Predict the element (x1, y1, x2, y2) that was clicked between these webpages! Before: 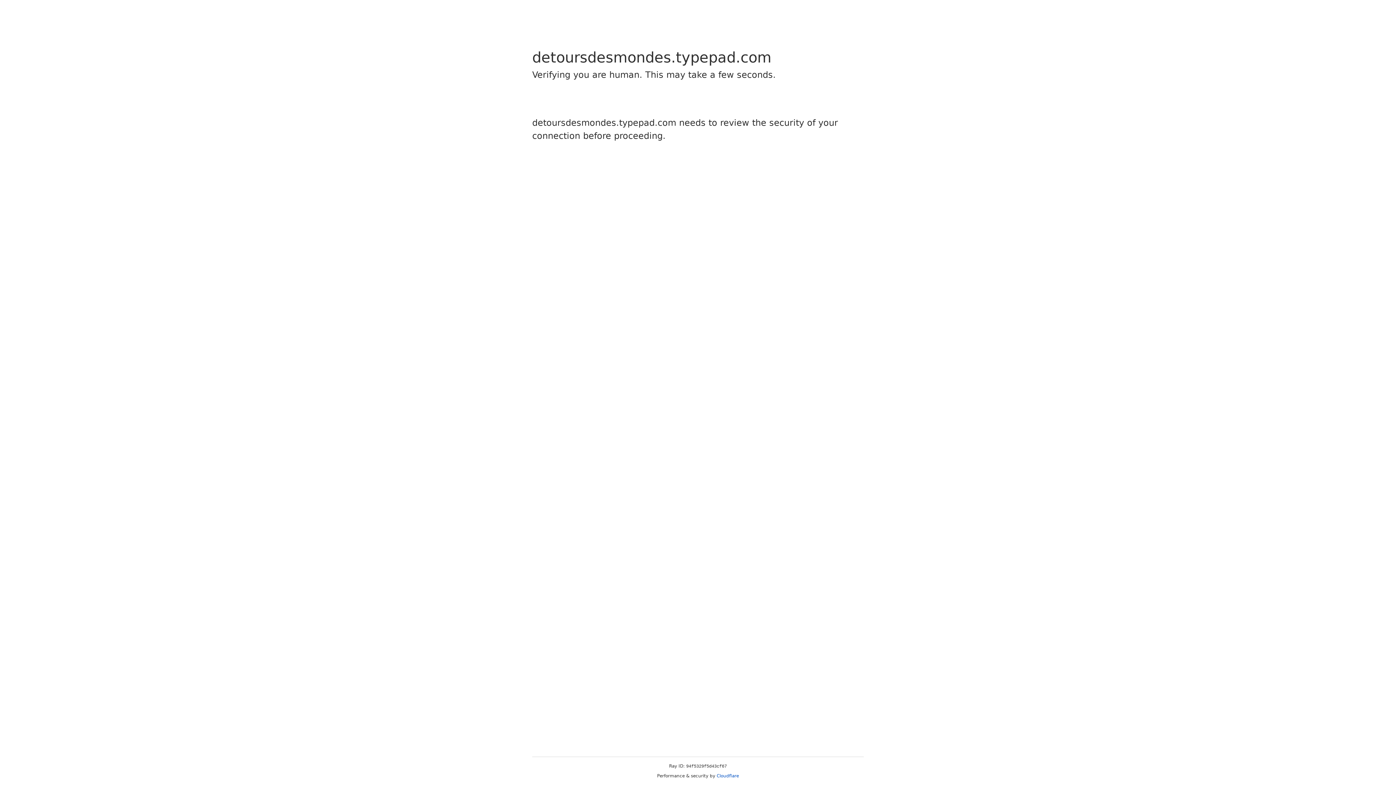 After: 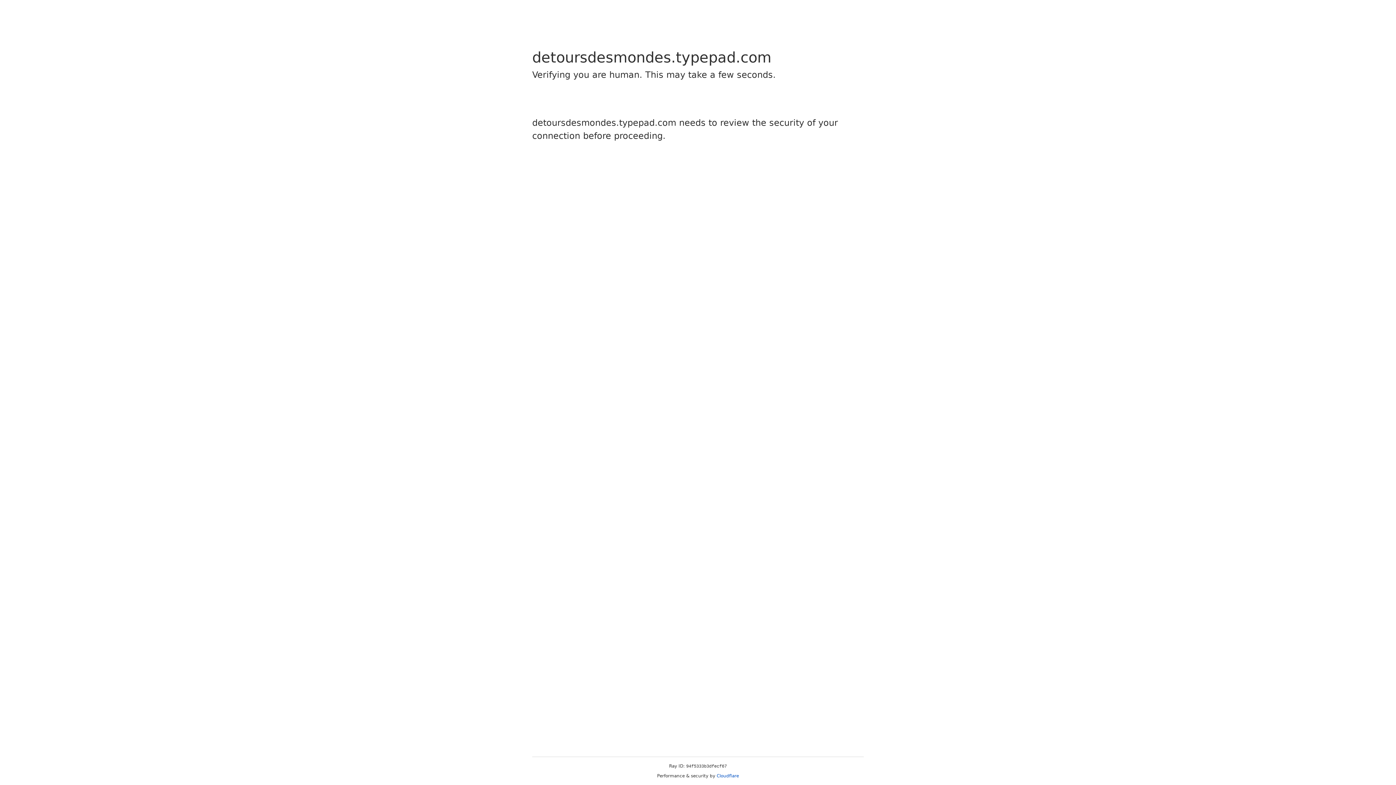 Action: label: Cloudflare bbox: (716, 773, 739, 778)